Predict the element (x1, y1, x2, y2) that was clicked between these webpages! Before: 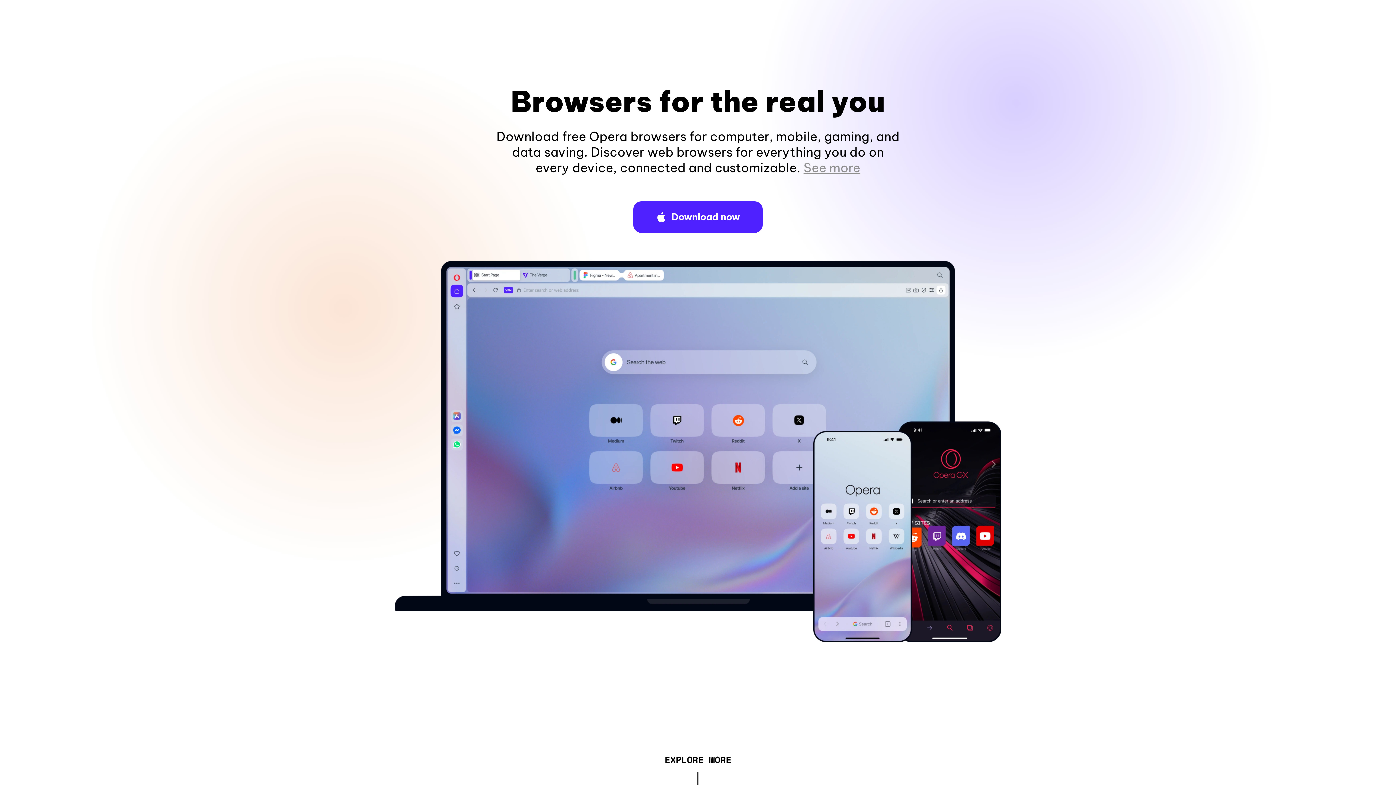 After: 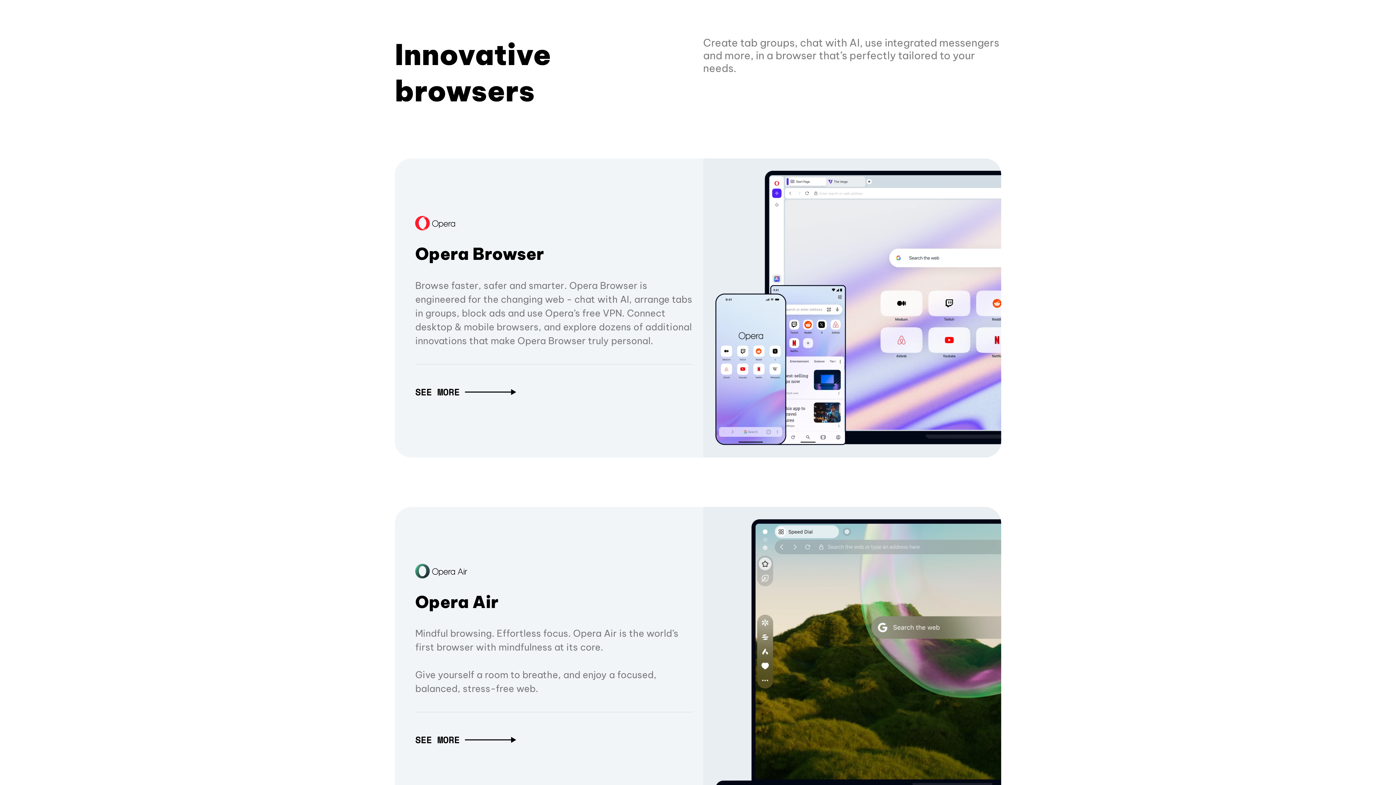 Action: bbox: (664, 757, 731, 765) label: EXPLORE MORE